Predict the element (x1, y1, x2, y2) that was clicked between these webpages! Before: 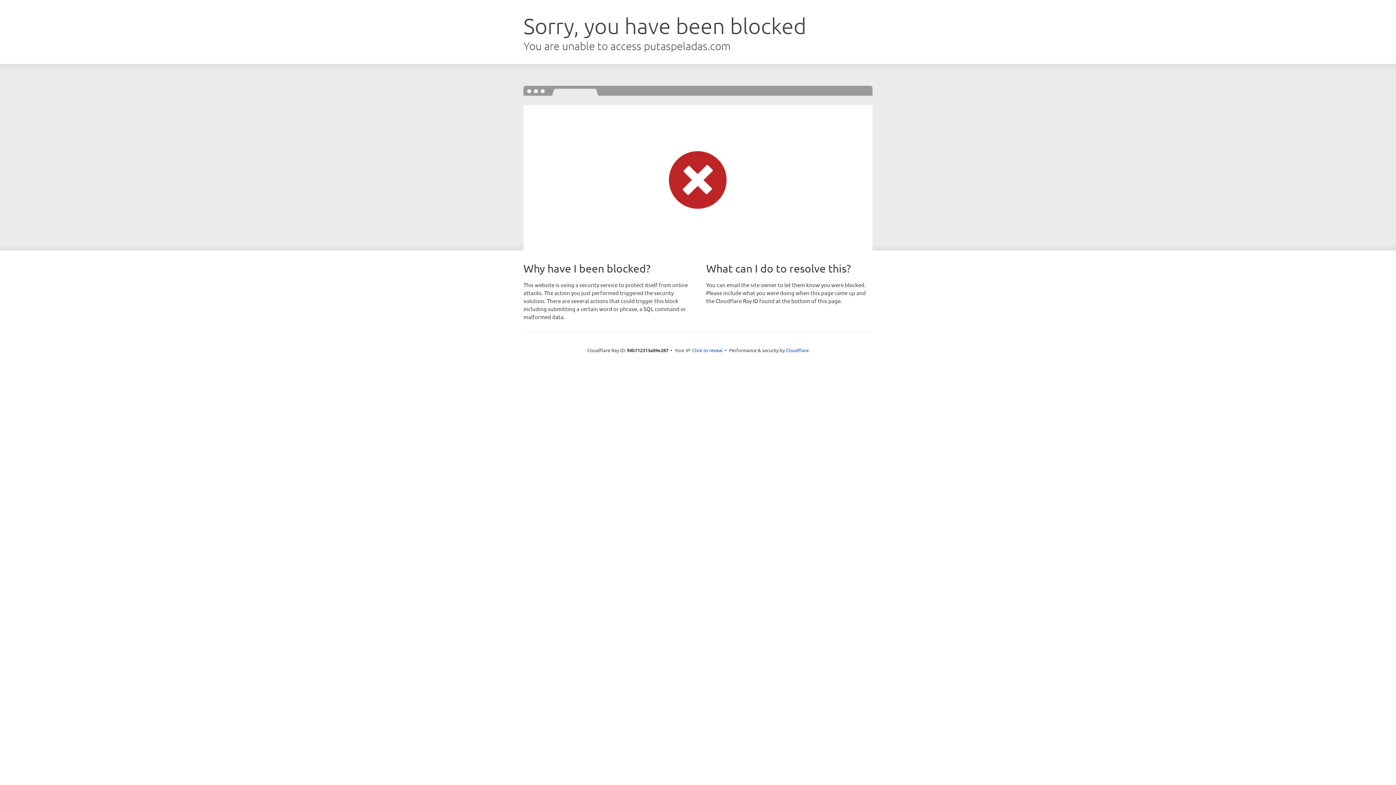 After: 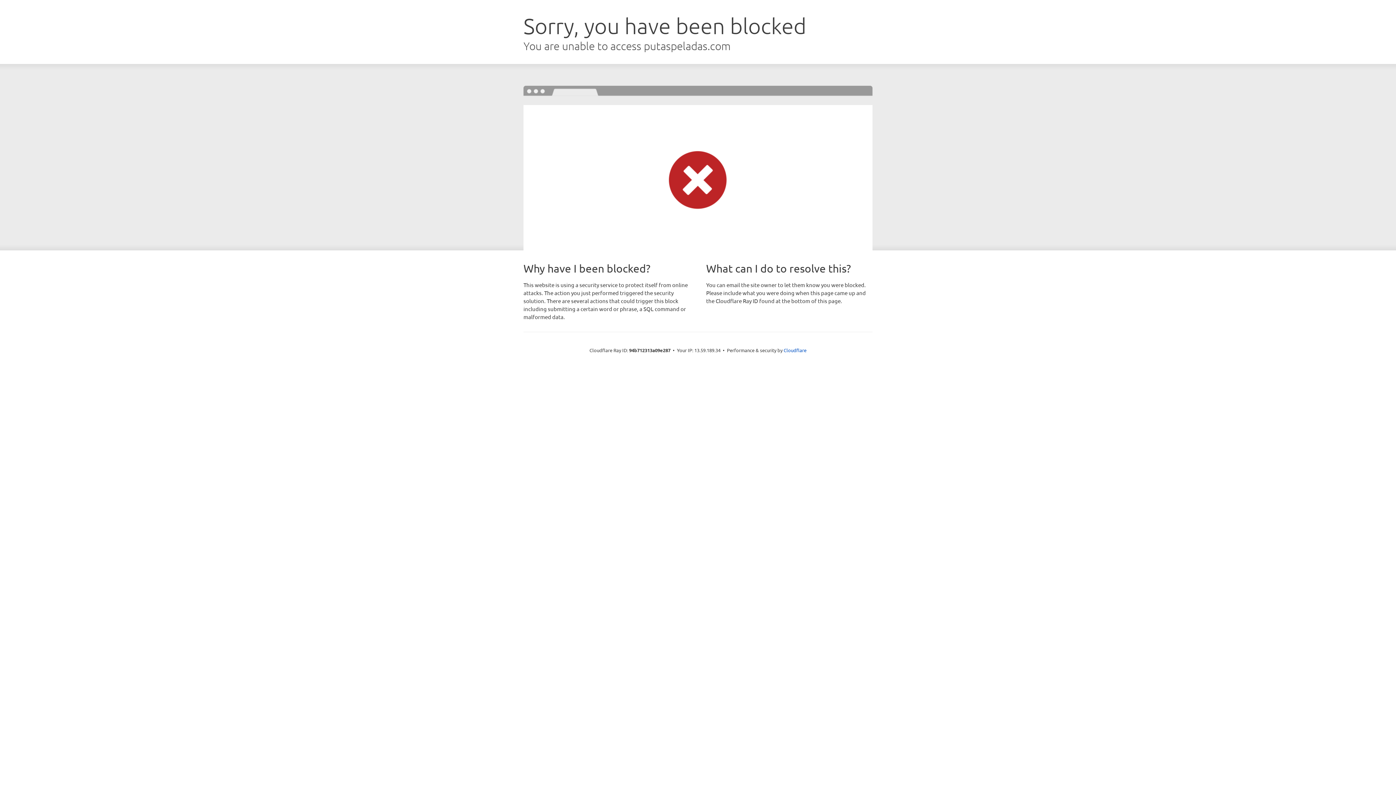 Action: label: Click to reveal bbox: (692, 346, 722, 353)